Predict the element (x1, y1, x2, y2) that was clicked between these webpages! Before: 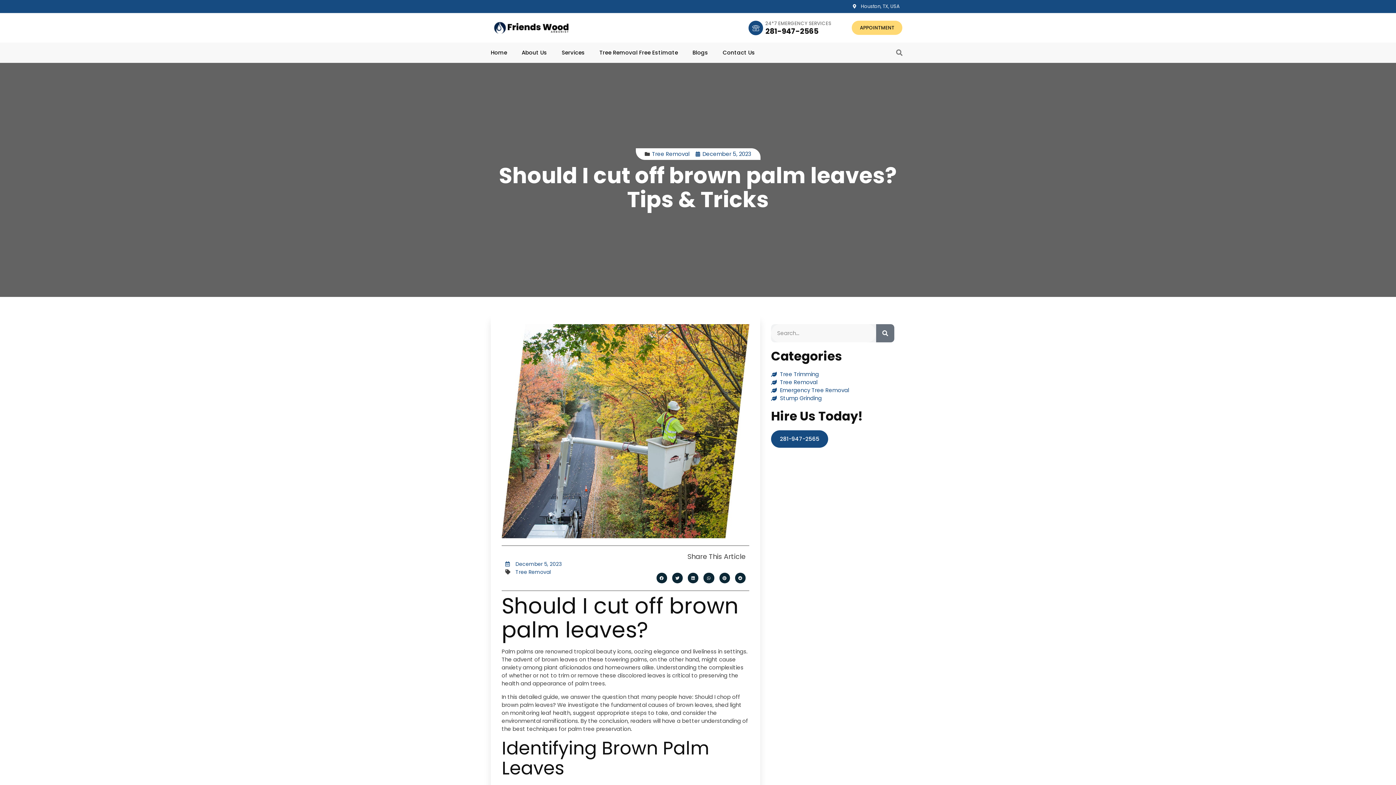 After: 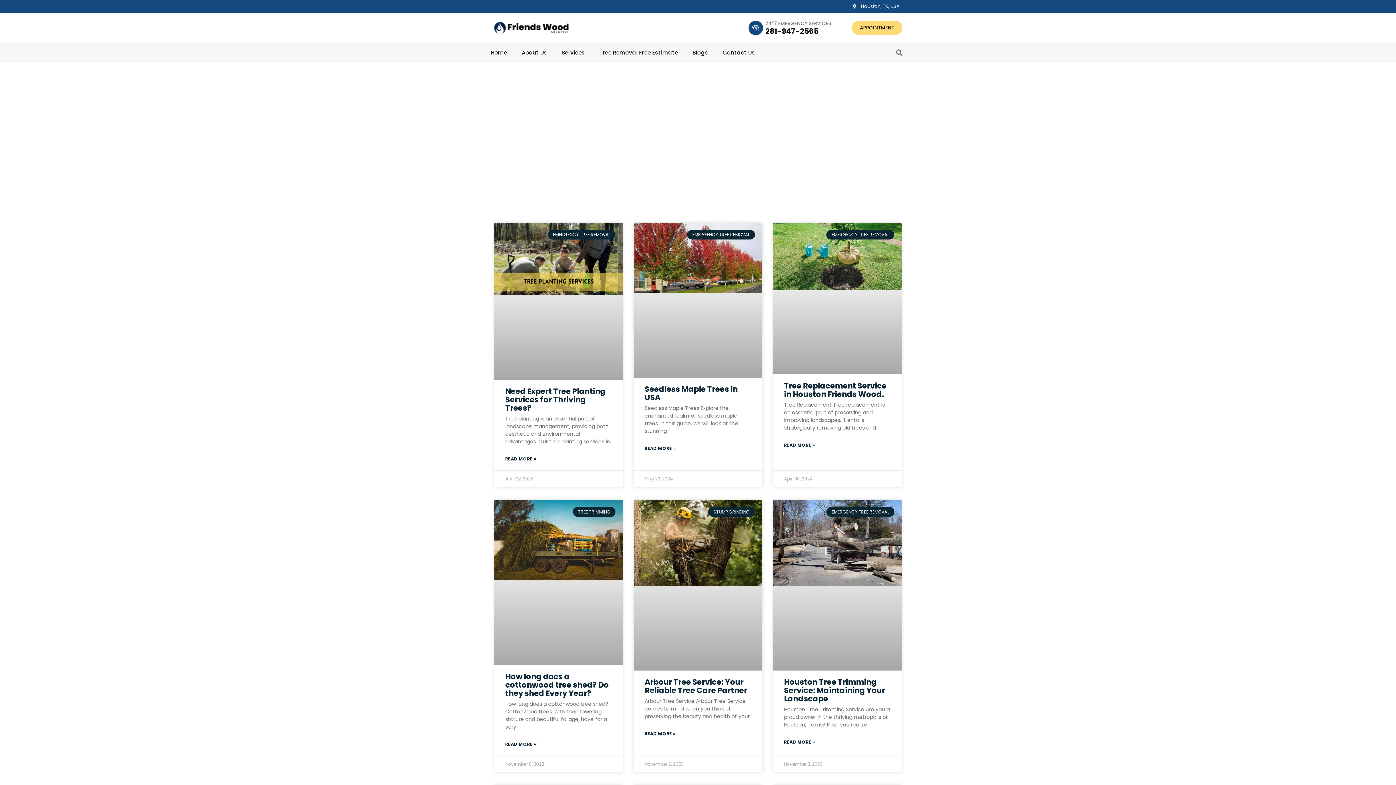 Action: label: Emergency Tree Removal bbox: (771, 386, 894, 394)